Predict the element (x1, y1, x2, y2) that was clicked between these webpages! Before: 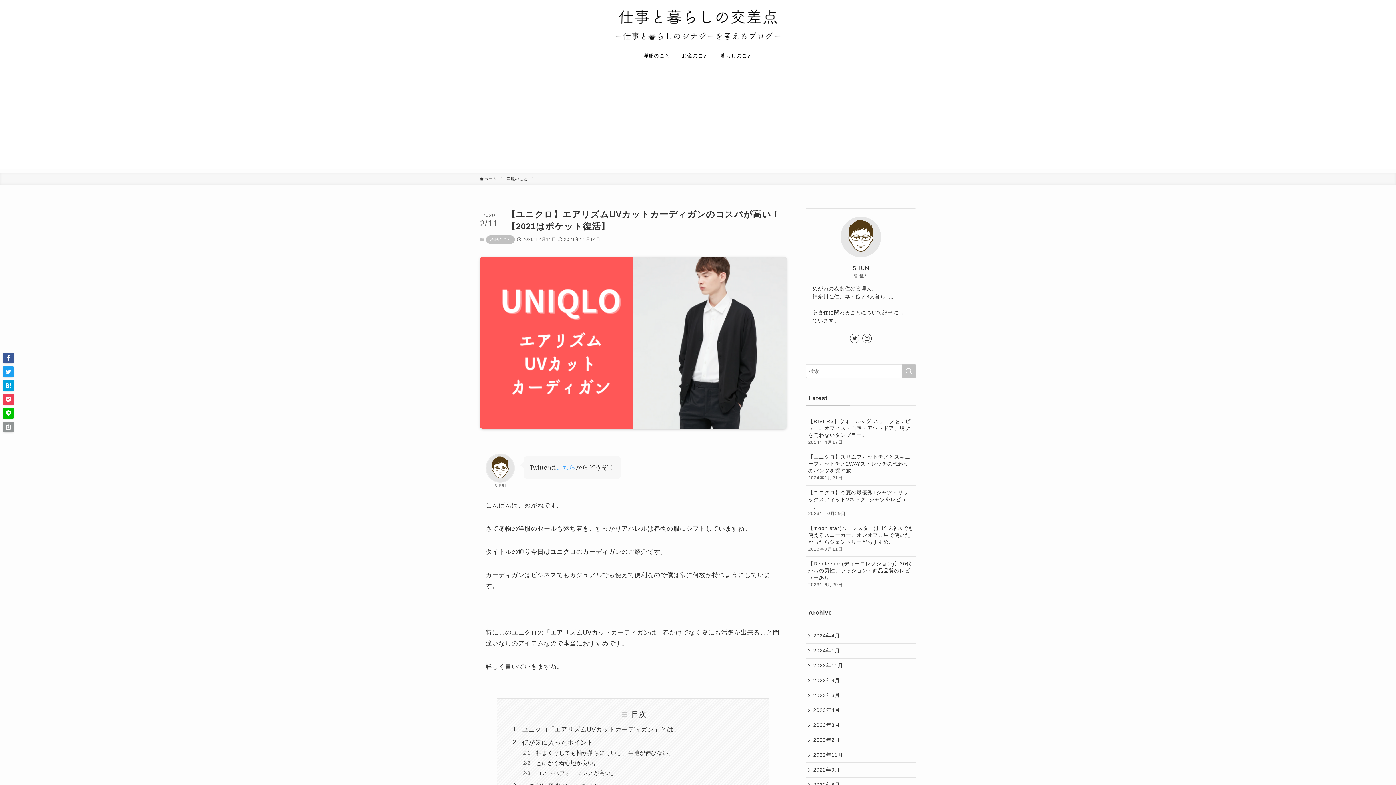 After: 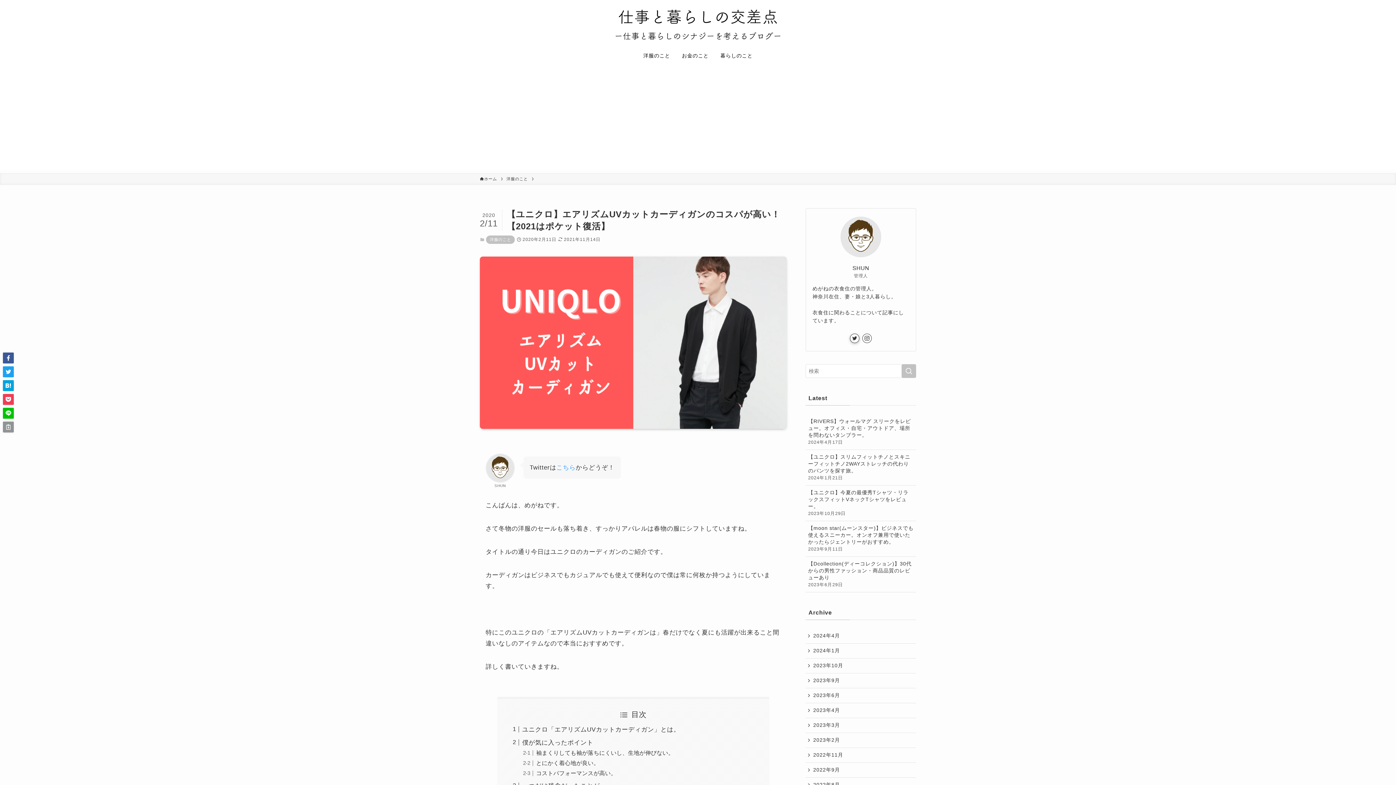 Action: label: twitter bbox: (850, 333, 859, 343)